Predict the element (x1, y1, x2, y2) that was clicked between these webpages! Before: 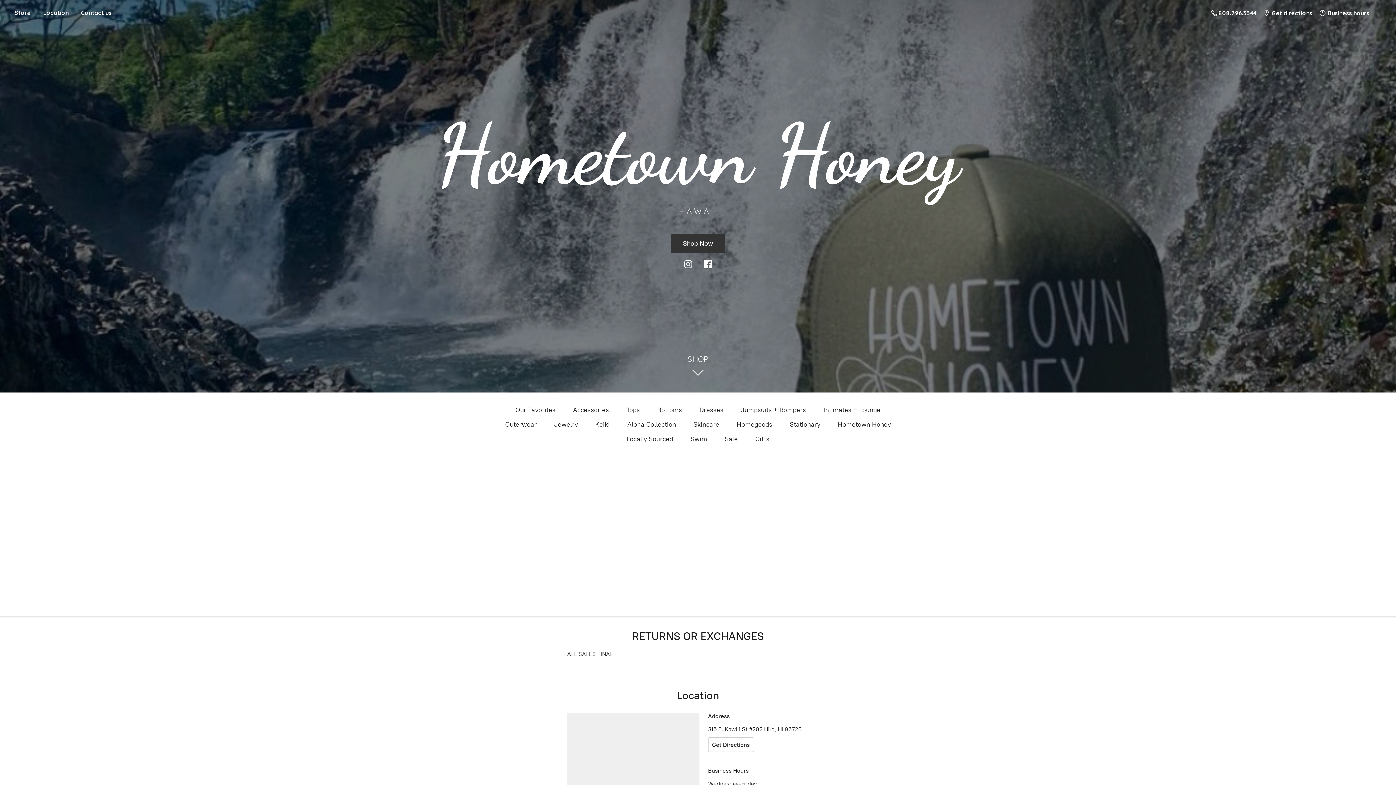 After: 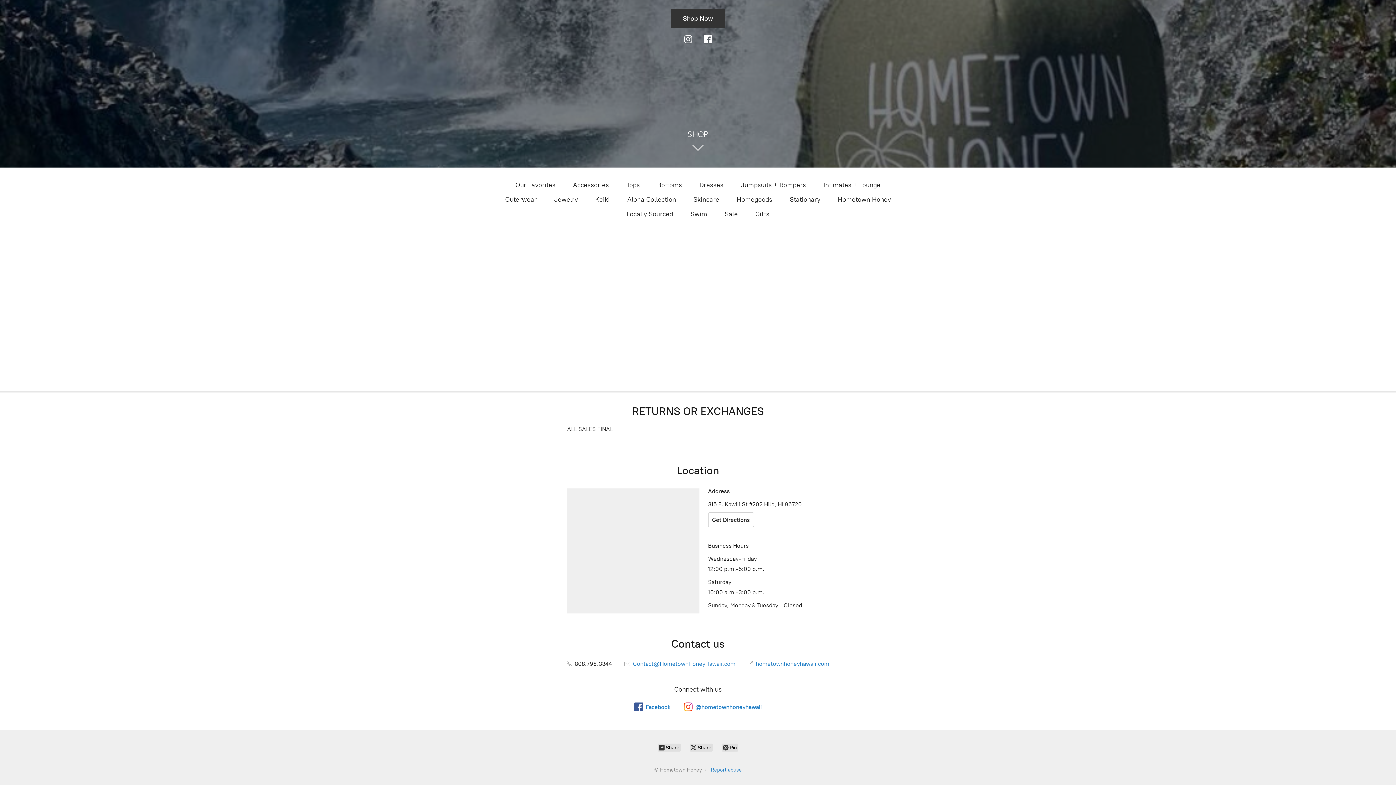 Action: bbox: (75, 7, 117, 17) label: Contact us